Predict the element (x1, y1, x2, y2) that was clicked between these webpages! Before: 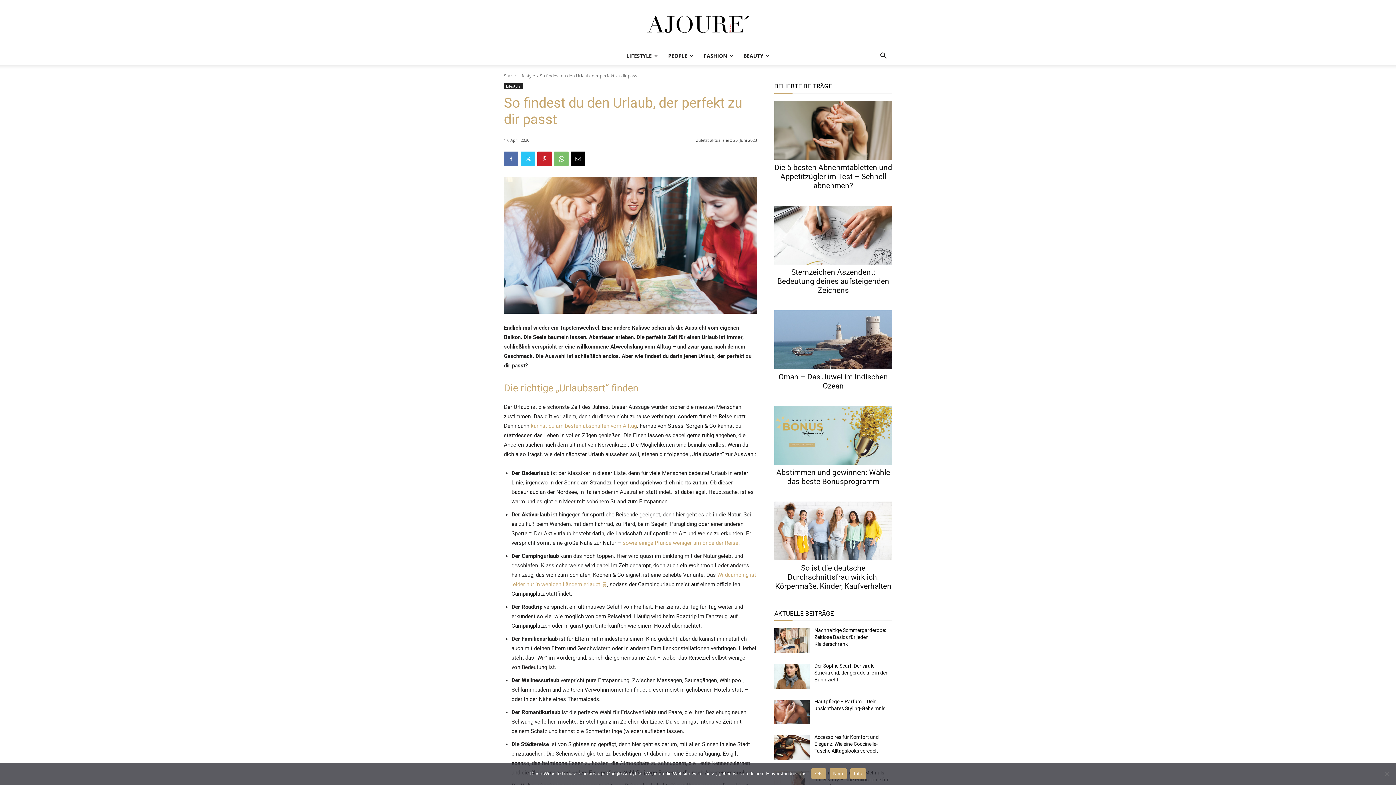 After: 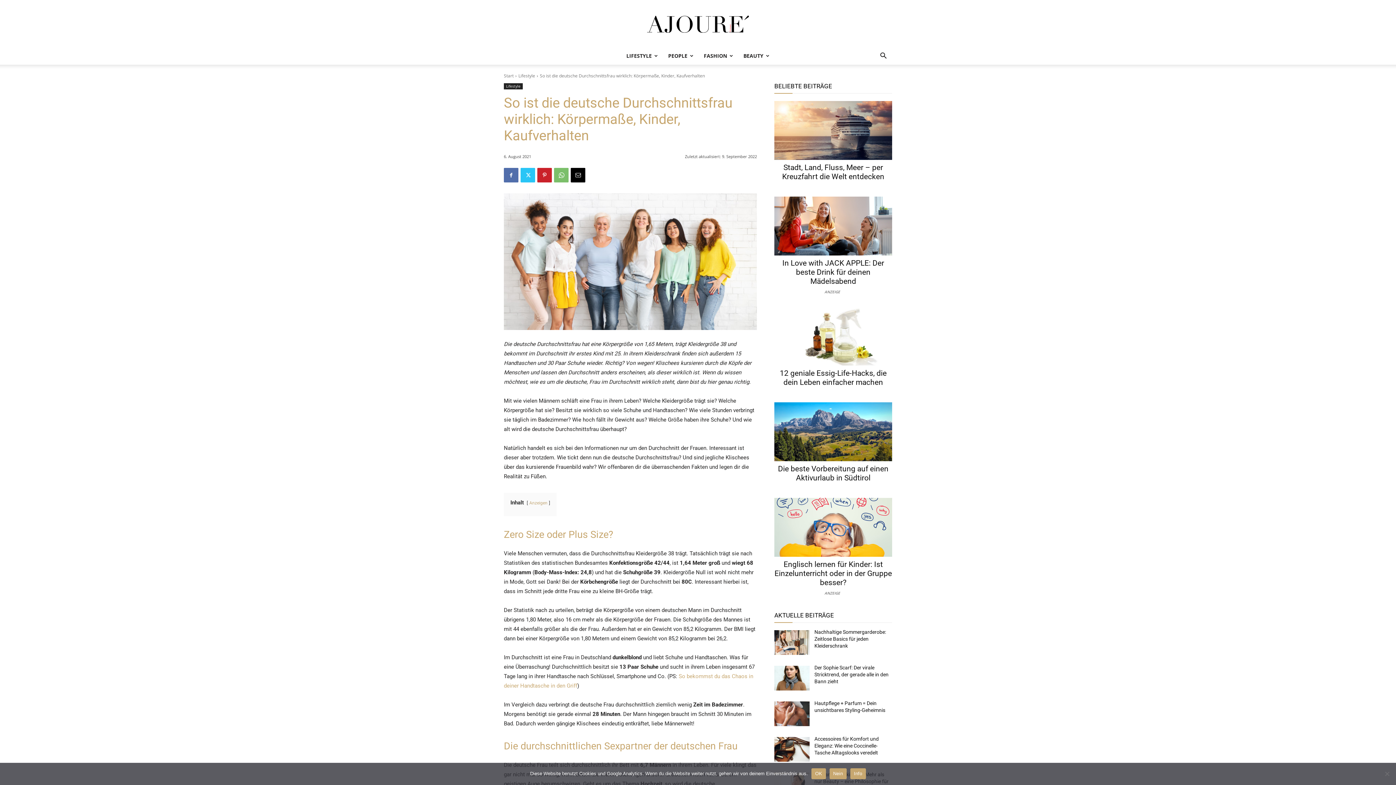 Action: bbox: (775, 564, 891, 590) label: So ist die deutsche Durchschnittsfrau wirklich: Körpermaße, Kinder, Kaufverhalten